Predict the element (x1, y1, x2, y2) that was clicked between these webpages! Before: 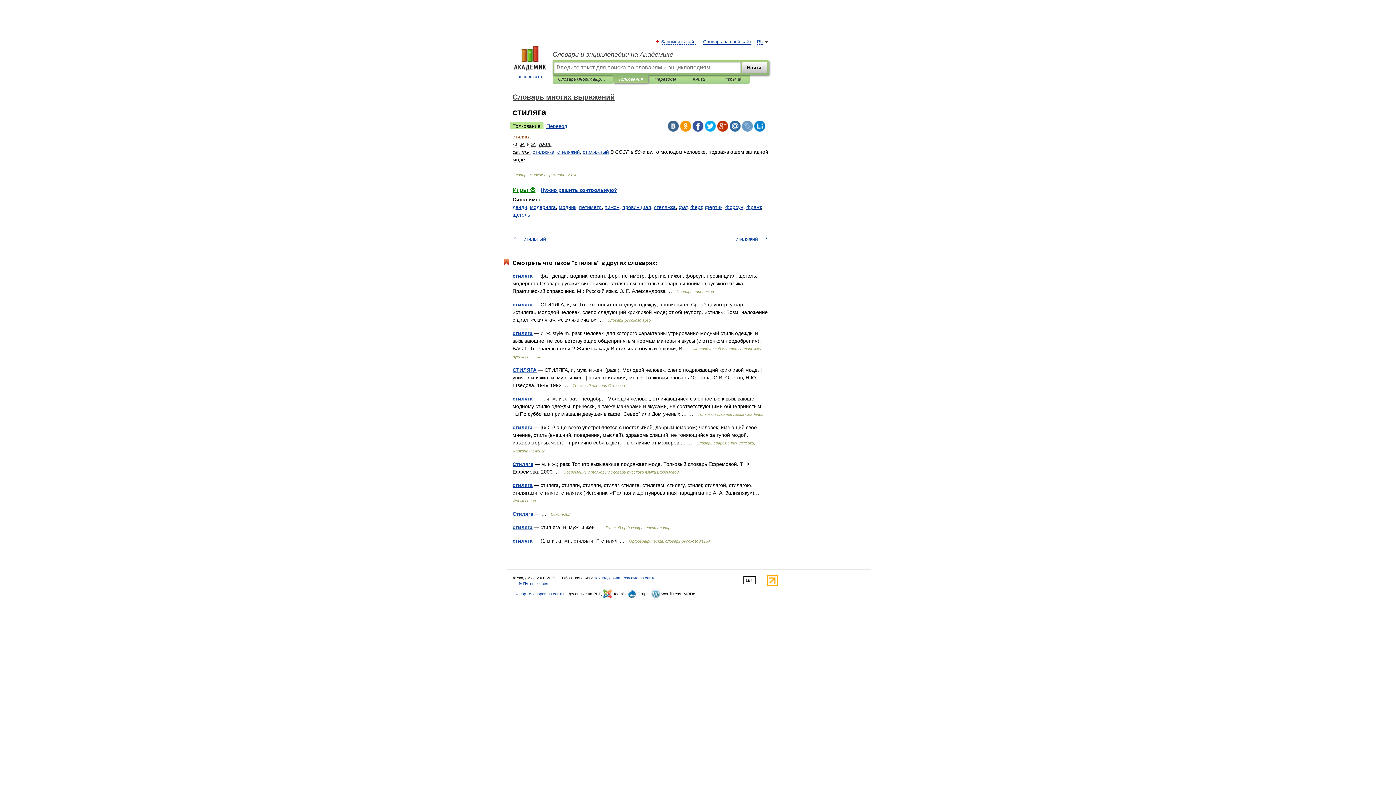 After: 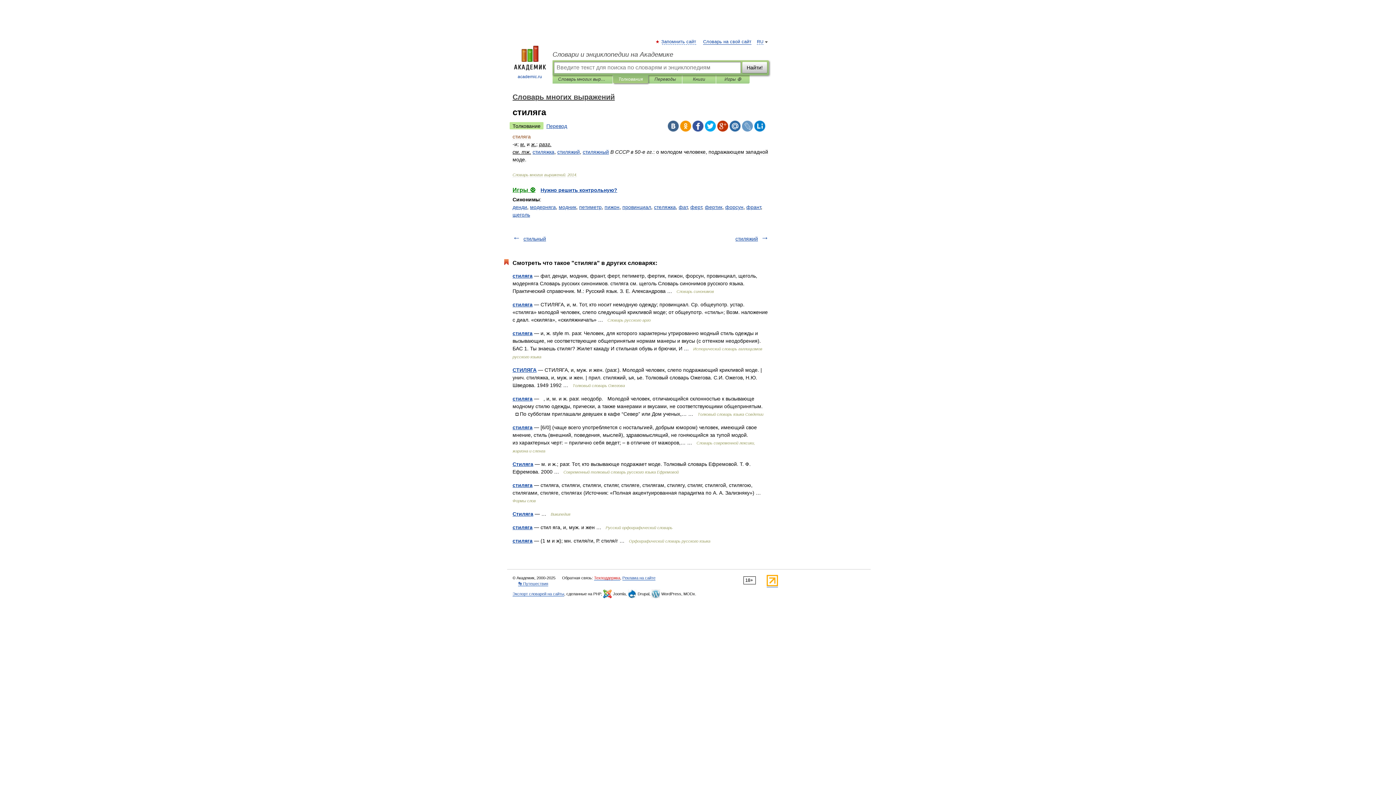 Action: bbox: (594, 576, 620, 580) label: Техподдержка